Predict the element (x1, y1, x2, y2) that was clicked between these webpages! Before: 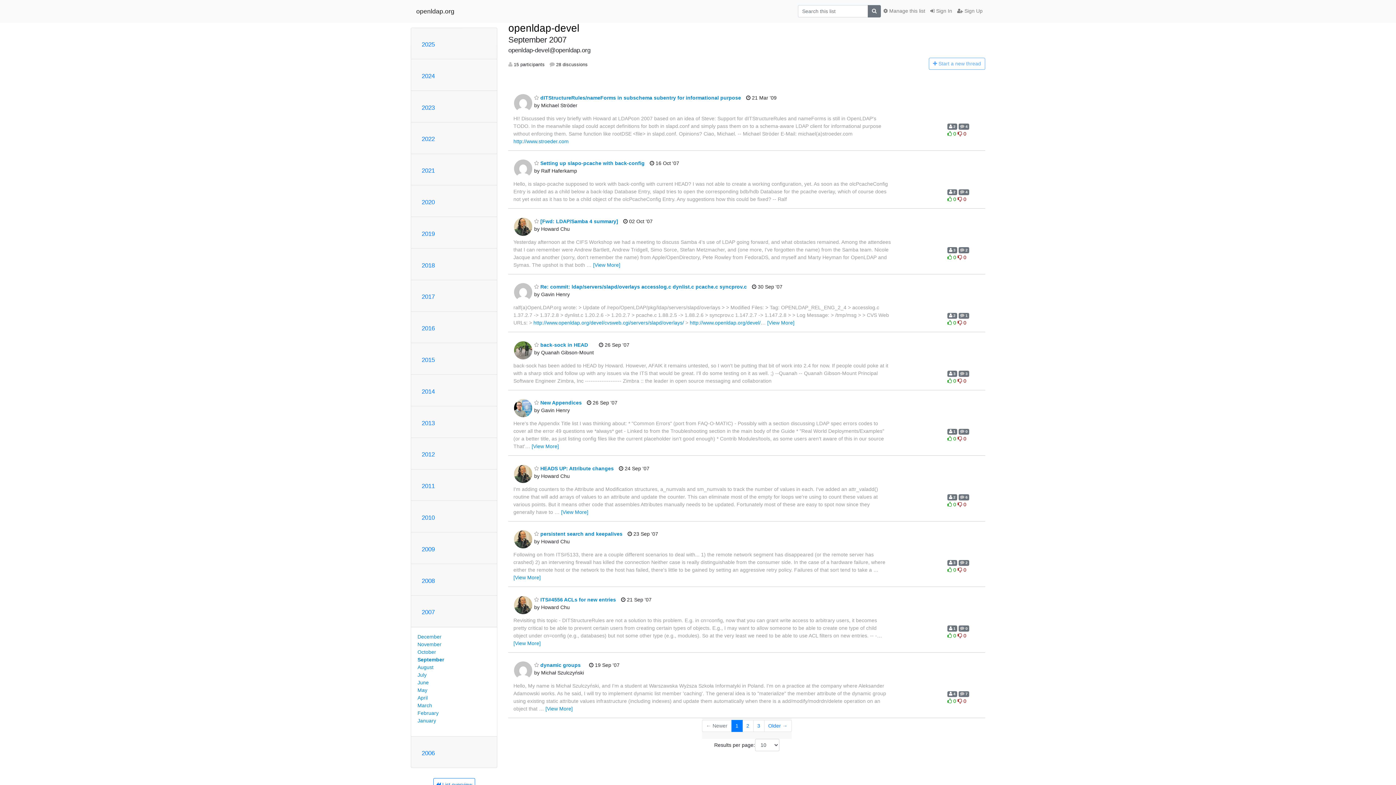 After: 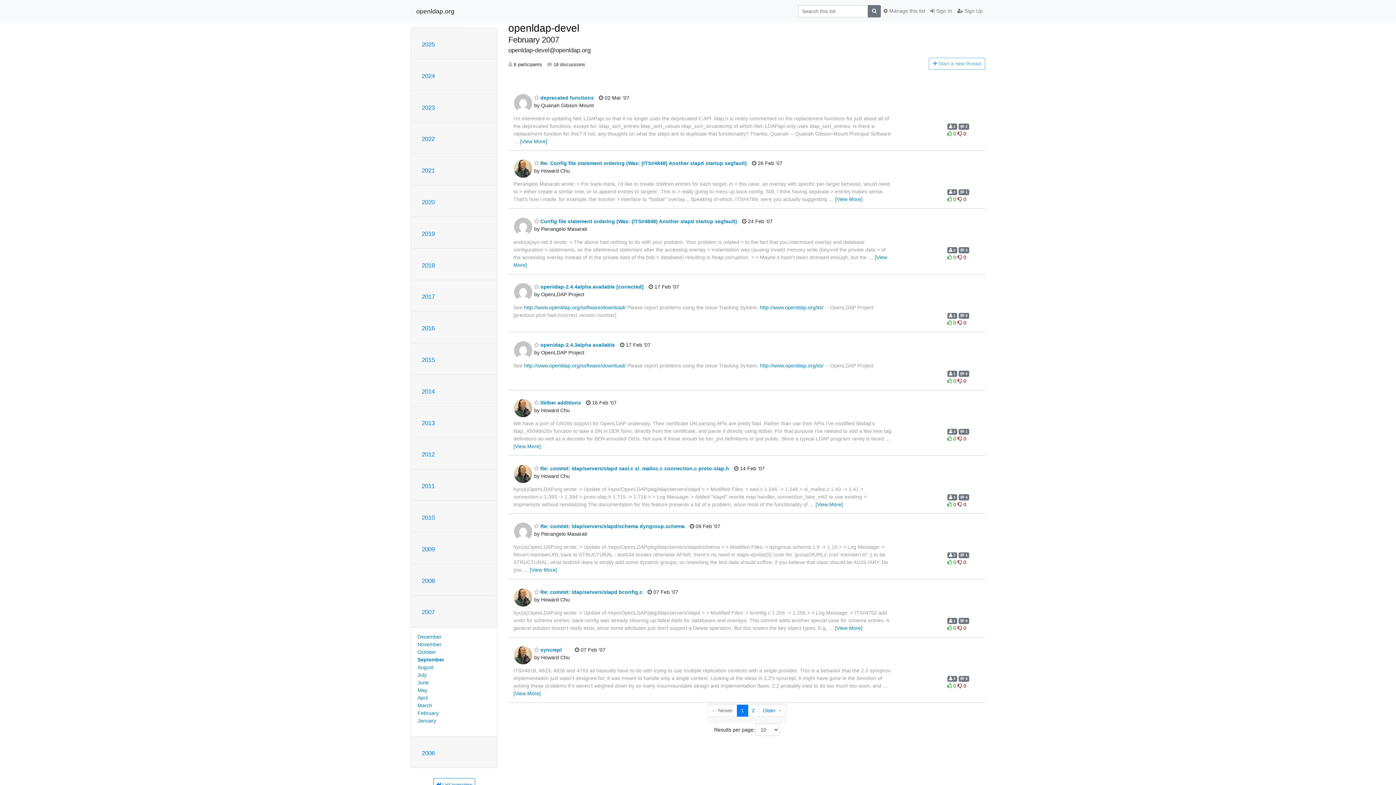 Action: label: February bbox: (417, 710, 438, 716)